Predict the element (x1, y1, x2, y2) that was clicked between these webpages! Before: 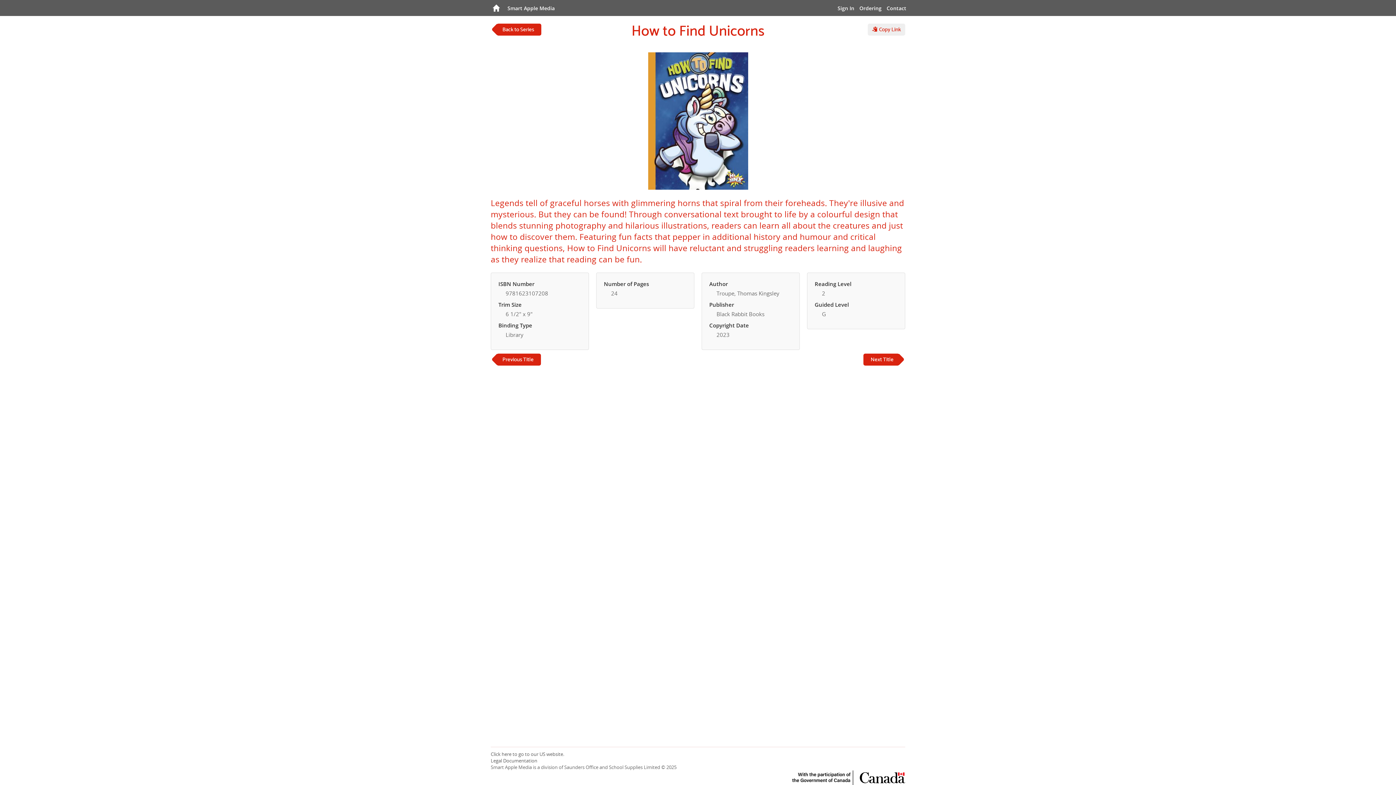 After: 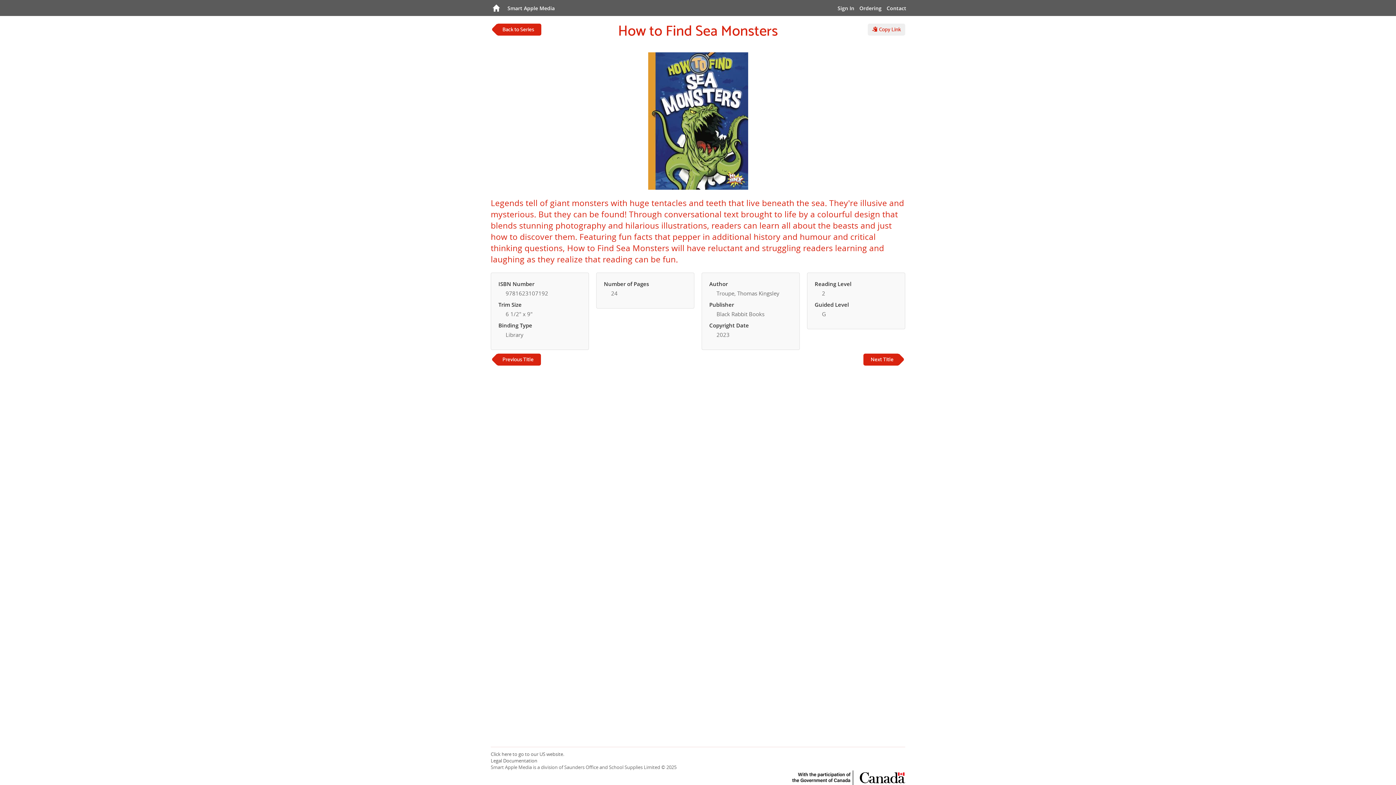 Action: bbox: (496, 353, 541, 365) label: Previous Title